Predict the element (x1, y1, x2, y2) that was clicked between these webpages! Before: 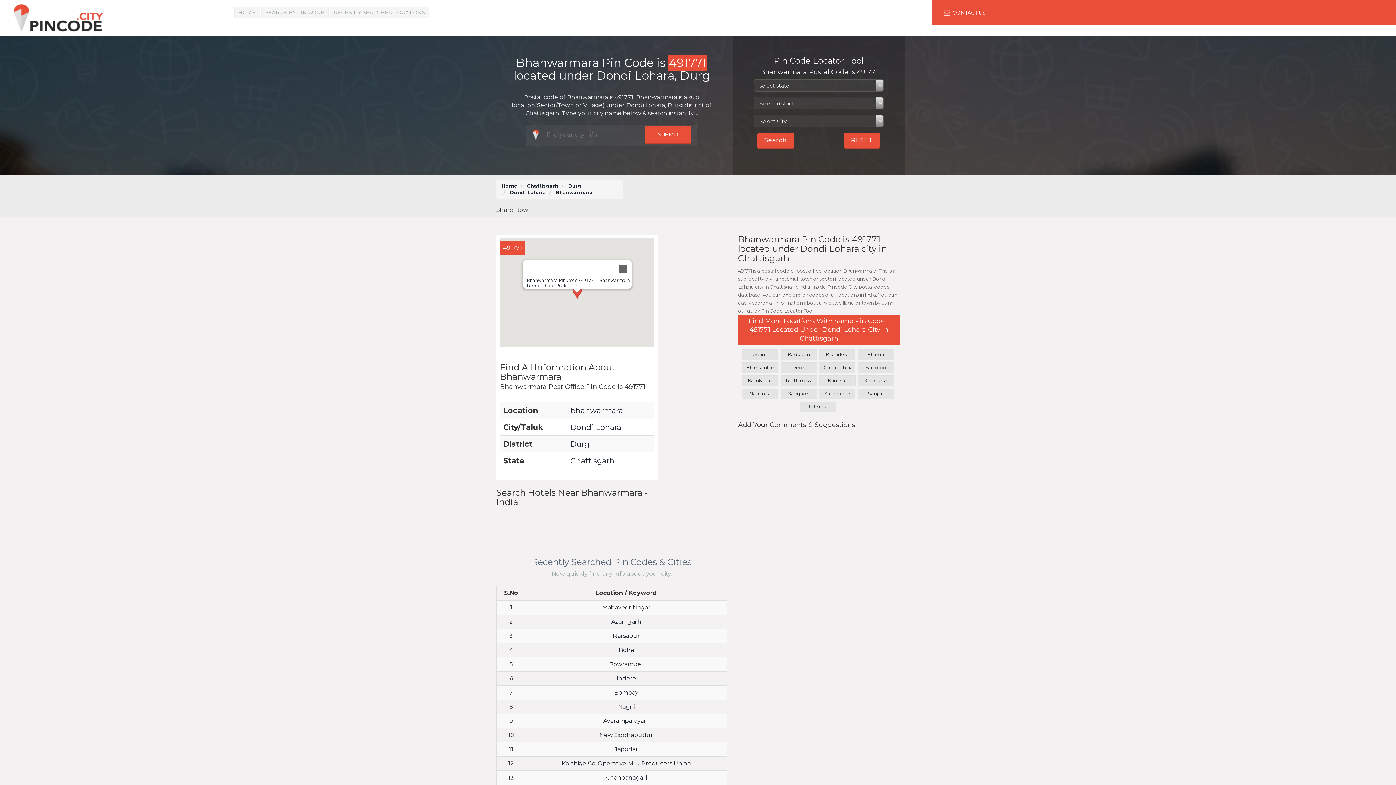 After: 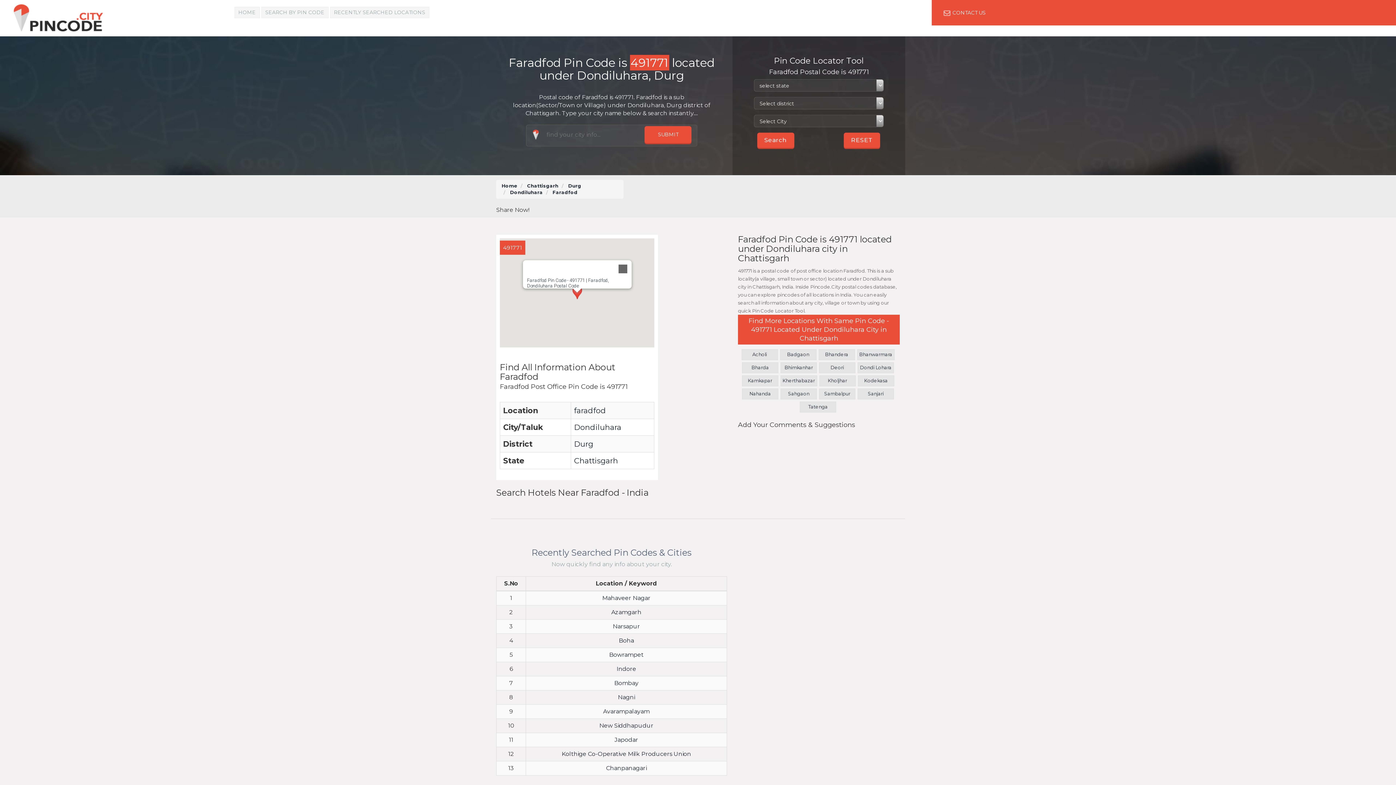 Action: bbox: (857, 362, 894, 373) label: Faradfod